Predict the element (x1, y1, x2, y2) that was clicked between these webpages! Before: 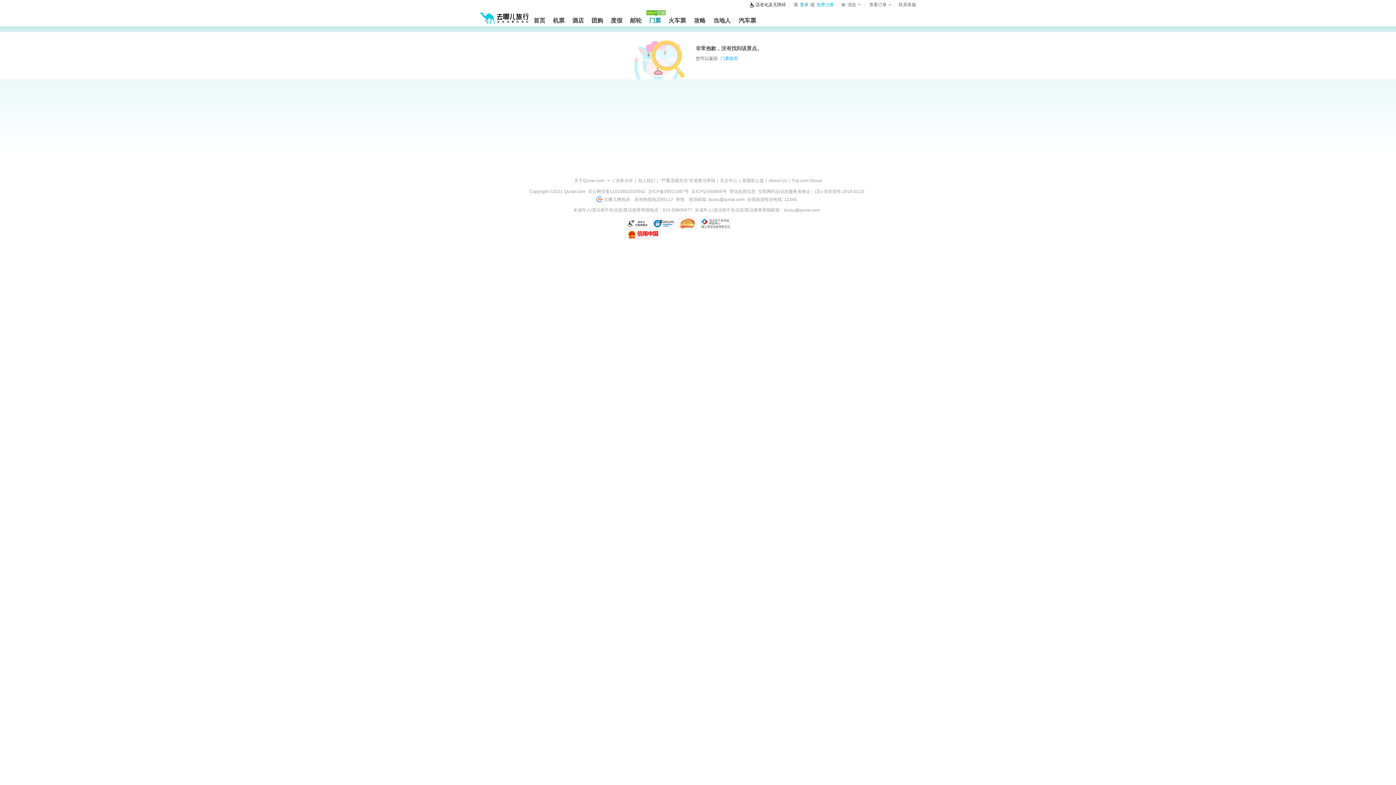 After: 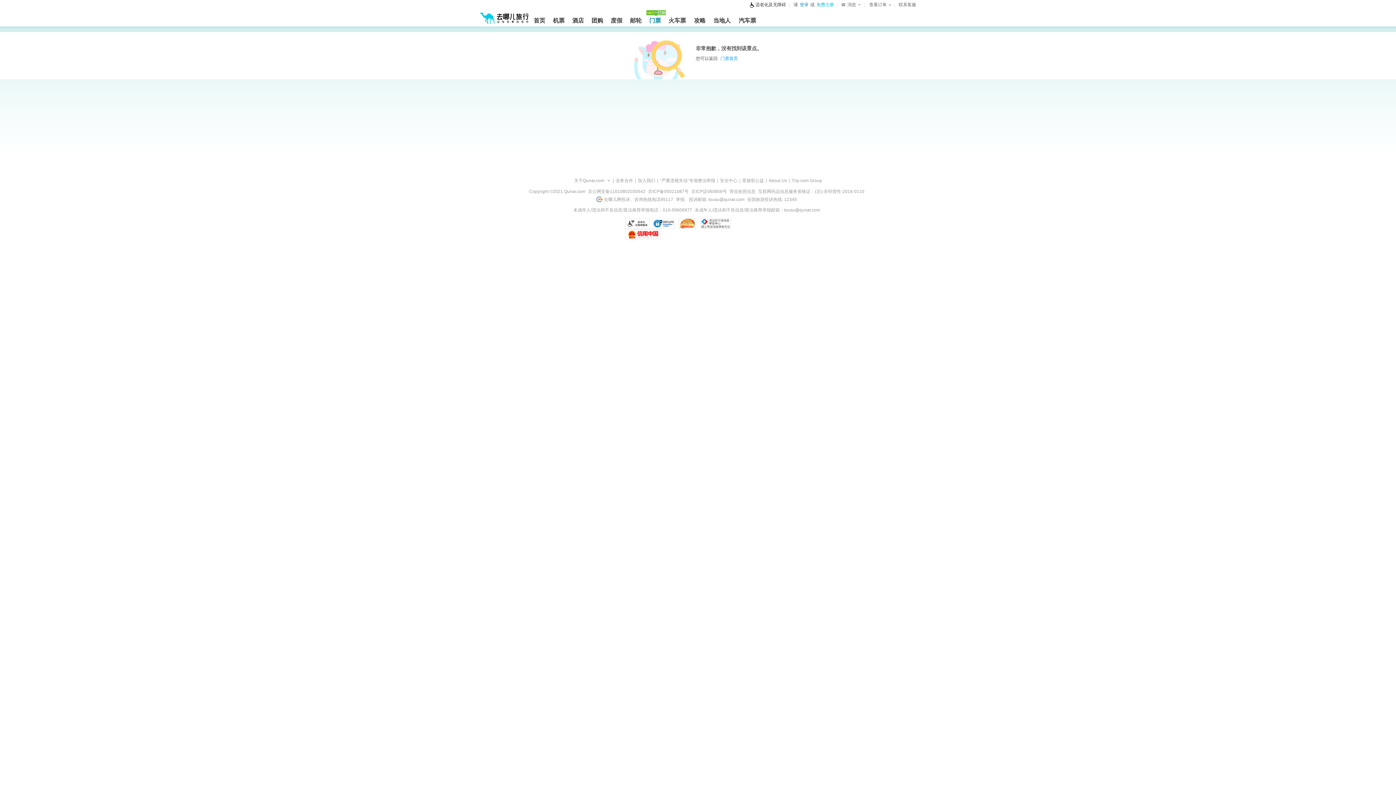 Action: bbox: (678, 218, 696, 229)